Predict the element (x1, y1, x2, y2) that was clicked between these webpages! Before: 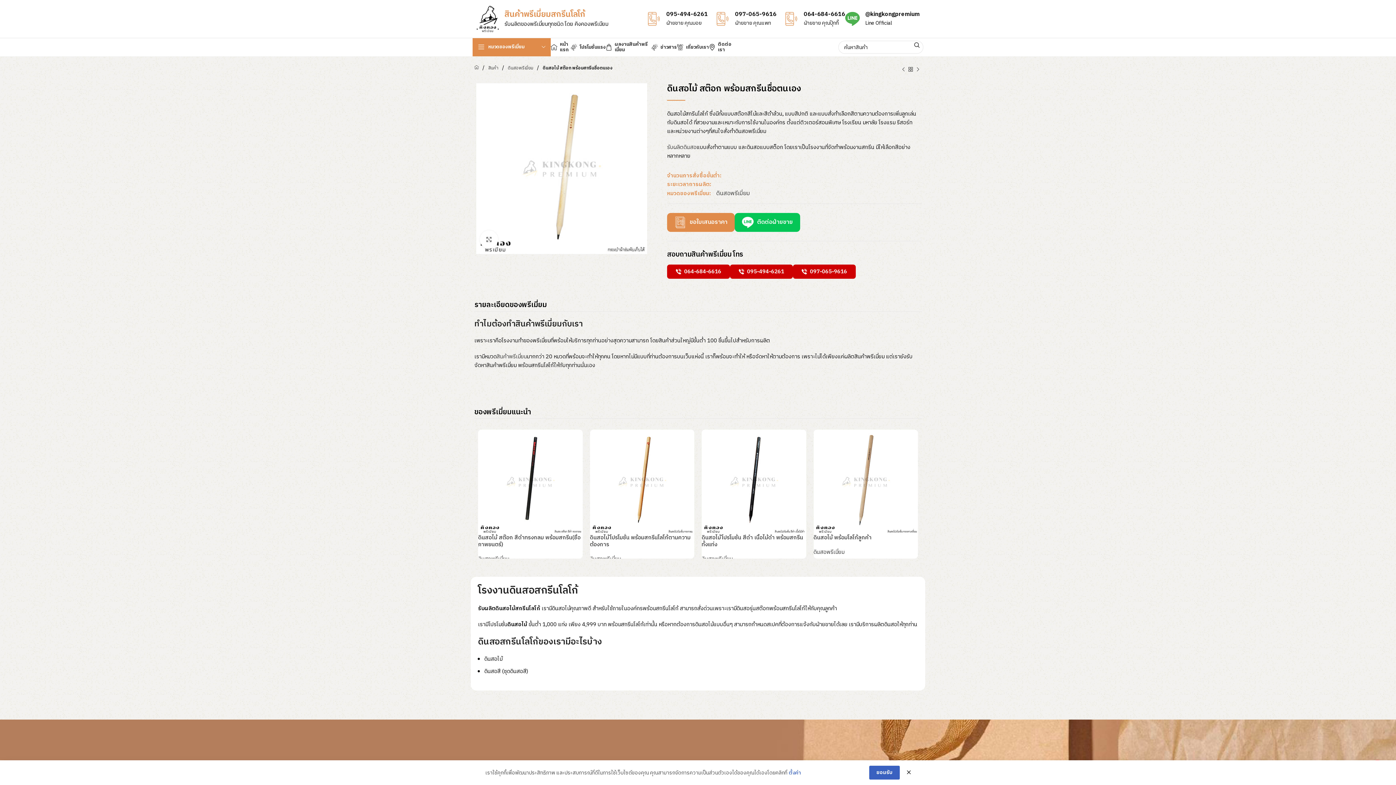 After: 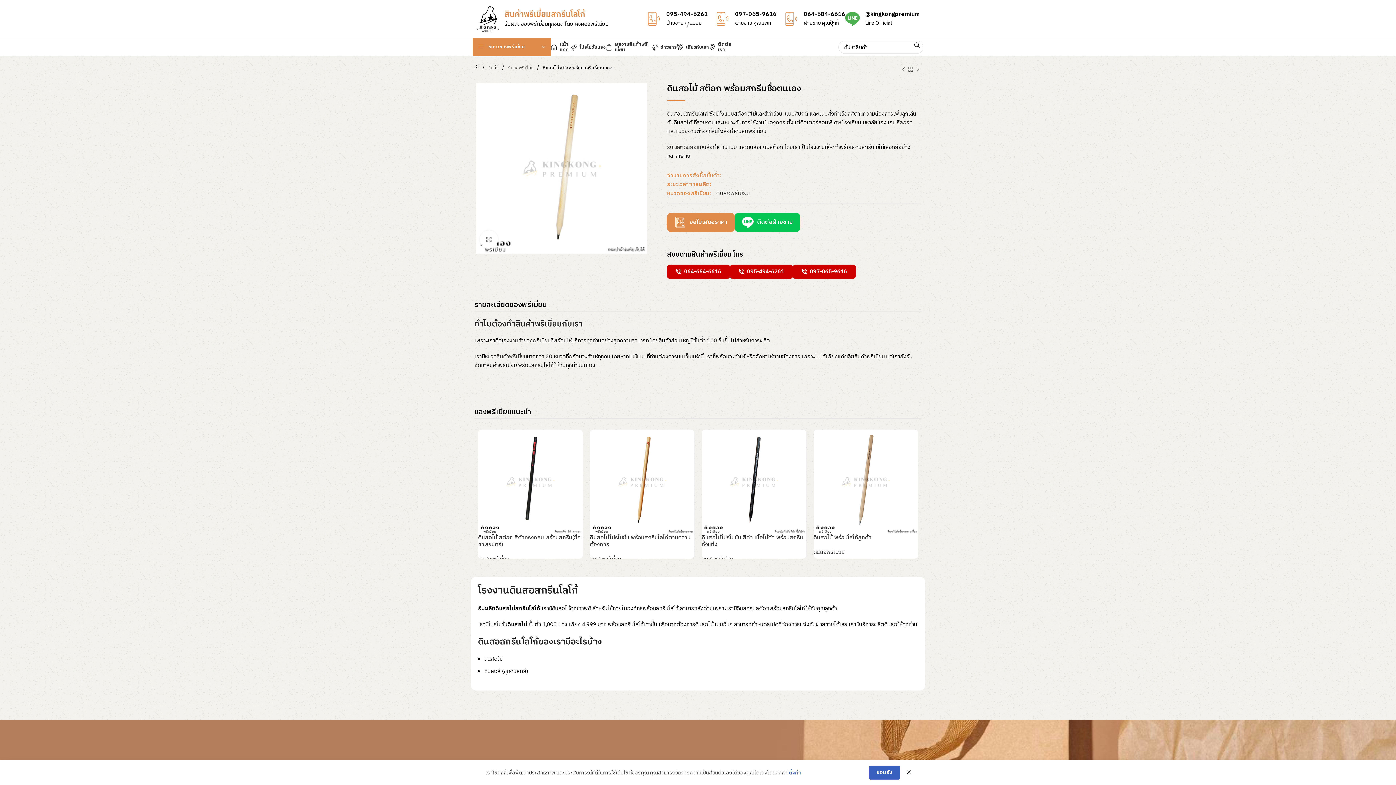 Action: bbox: (476, 163, 647, 173)